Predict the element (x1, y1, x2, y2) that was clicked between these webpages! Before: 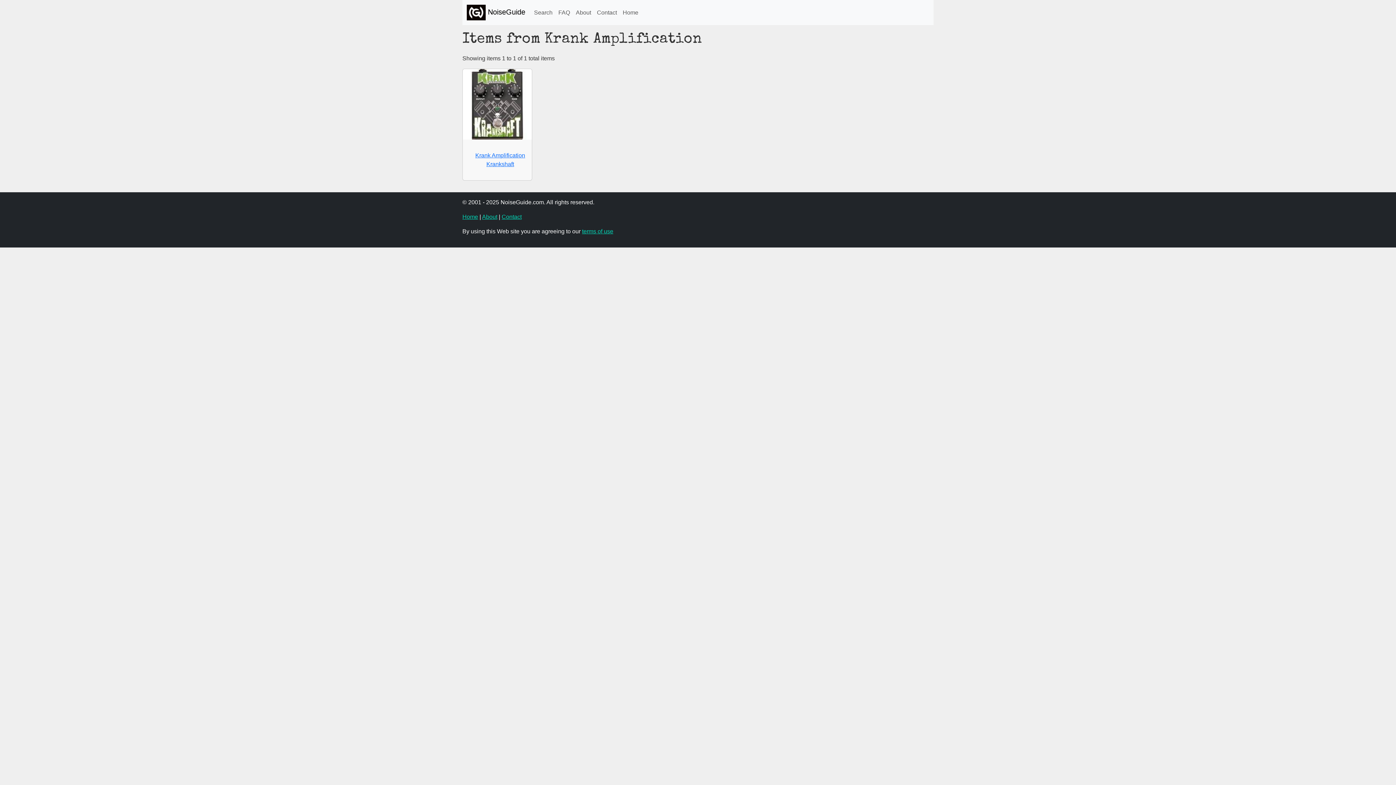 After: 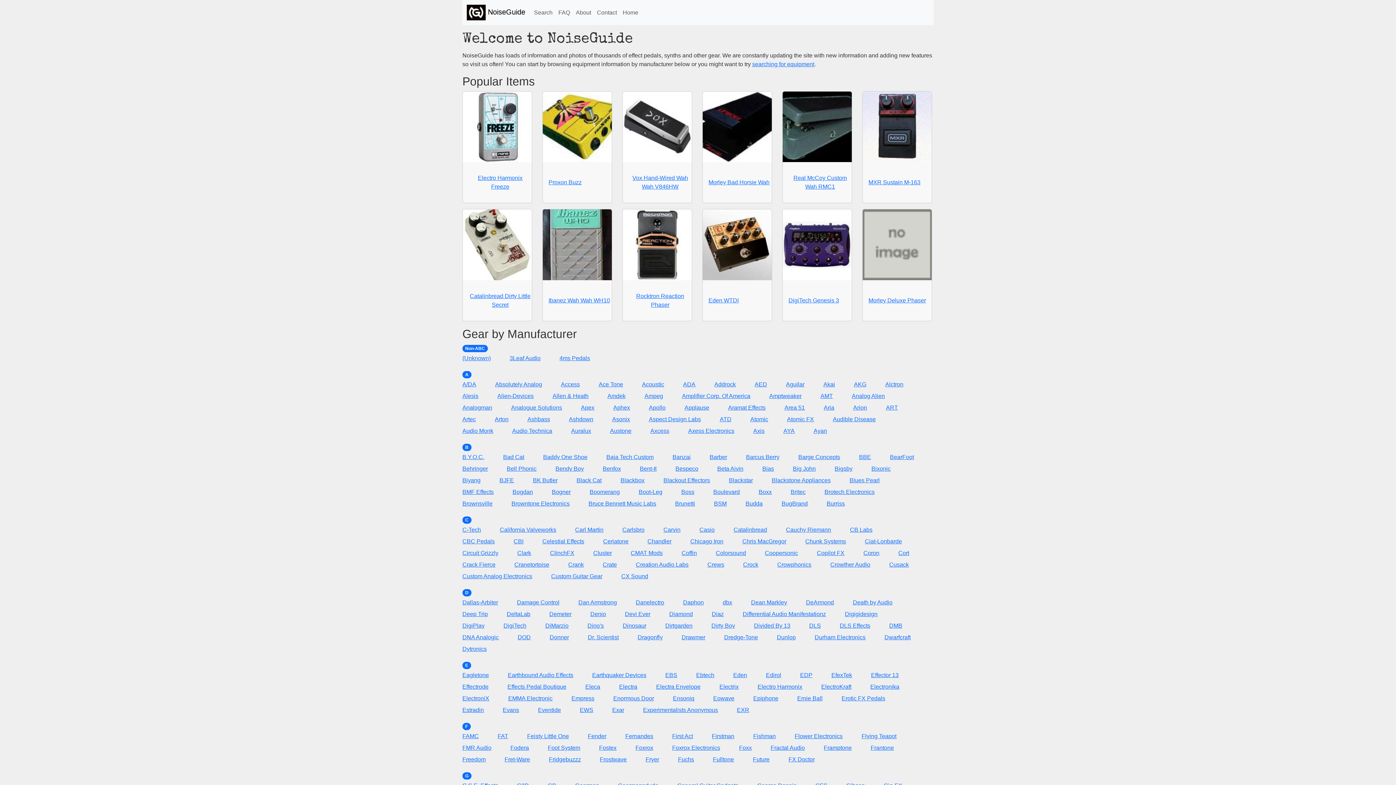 Action: bbox: (466, 2, 525, 22) label:  NoiseGuide